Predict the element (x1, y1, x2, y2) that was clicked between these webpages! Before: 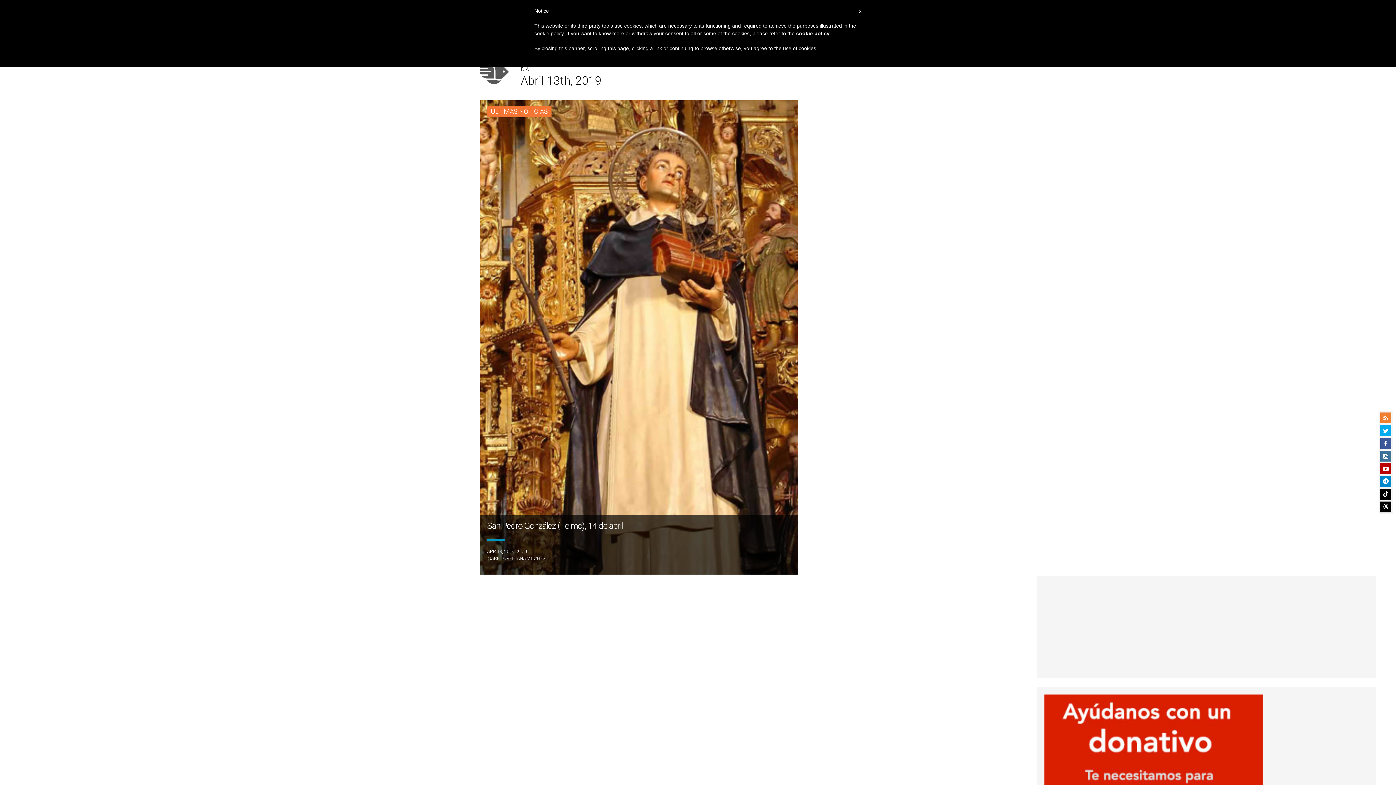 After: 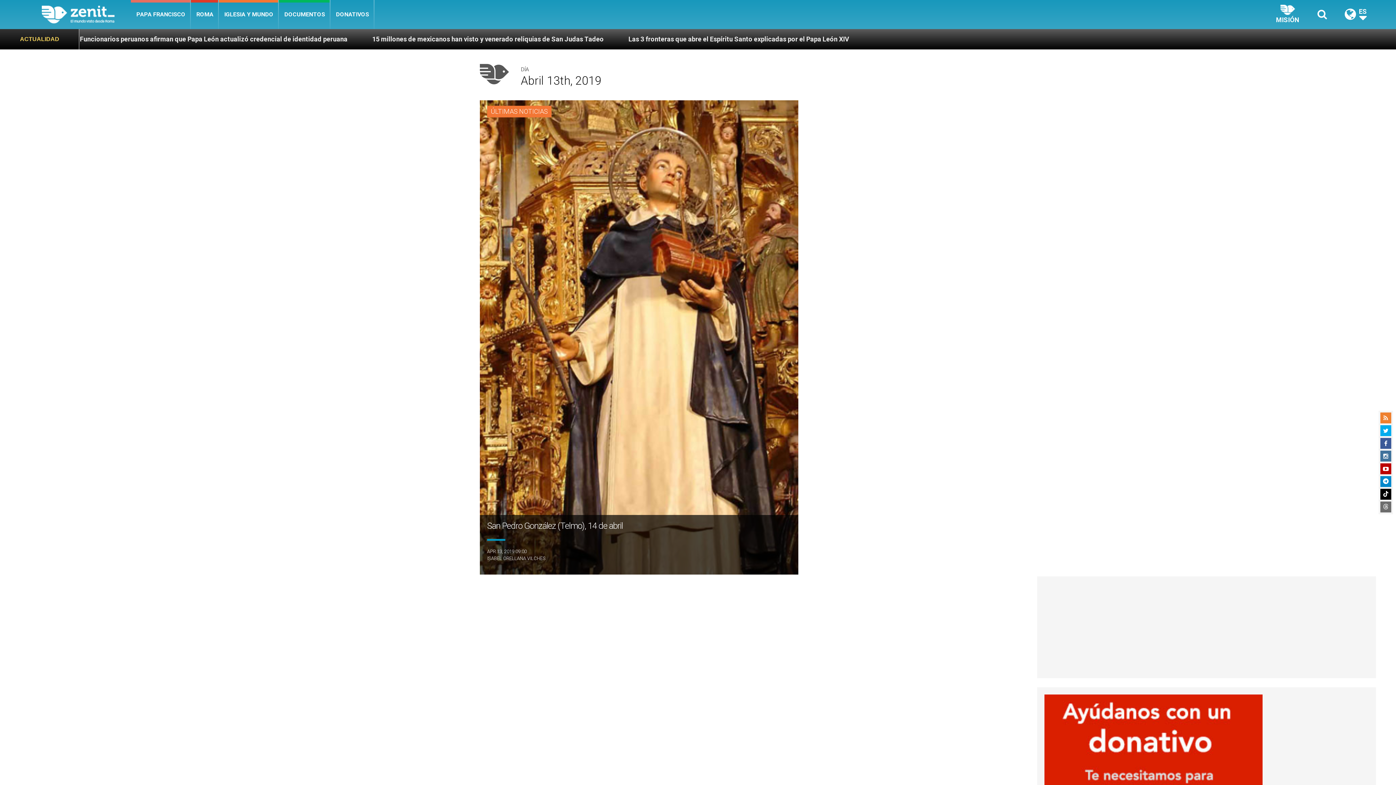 Action: bbox: (1380, 501, 1391, 512)